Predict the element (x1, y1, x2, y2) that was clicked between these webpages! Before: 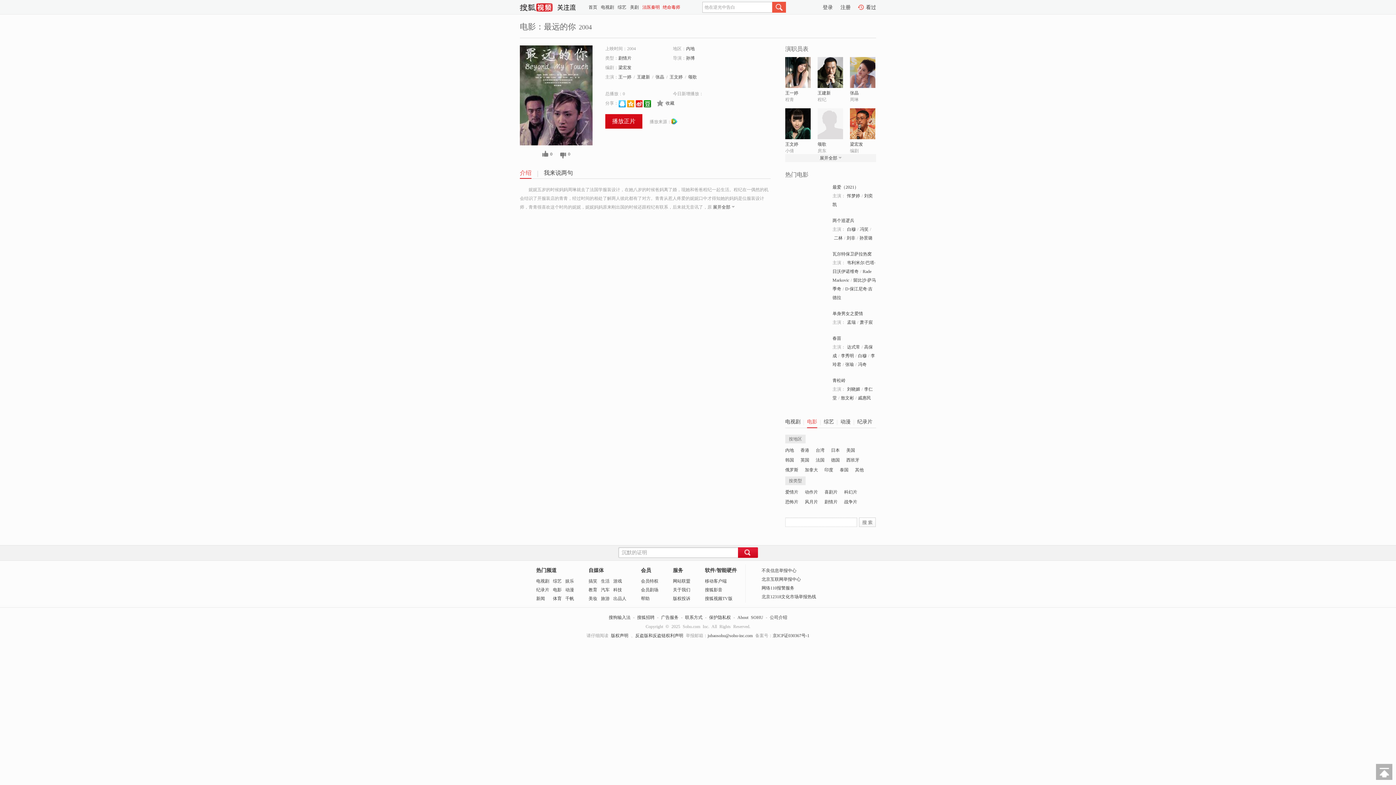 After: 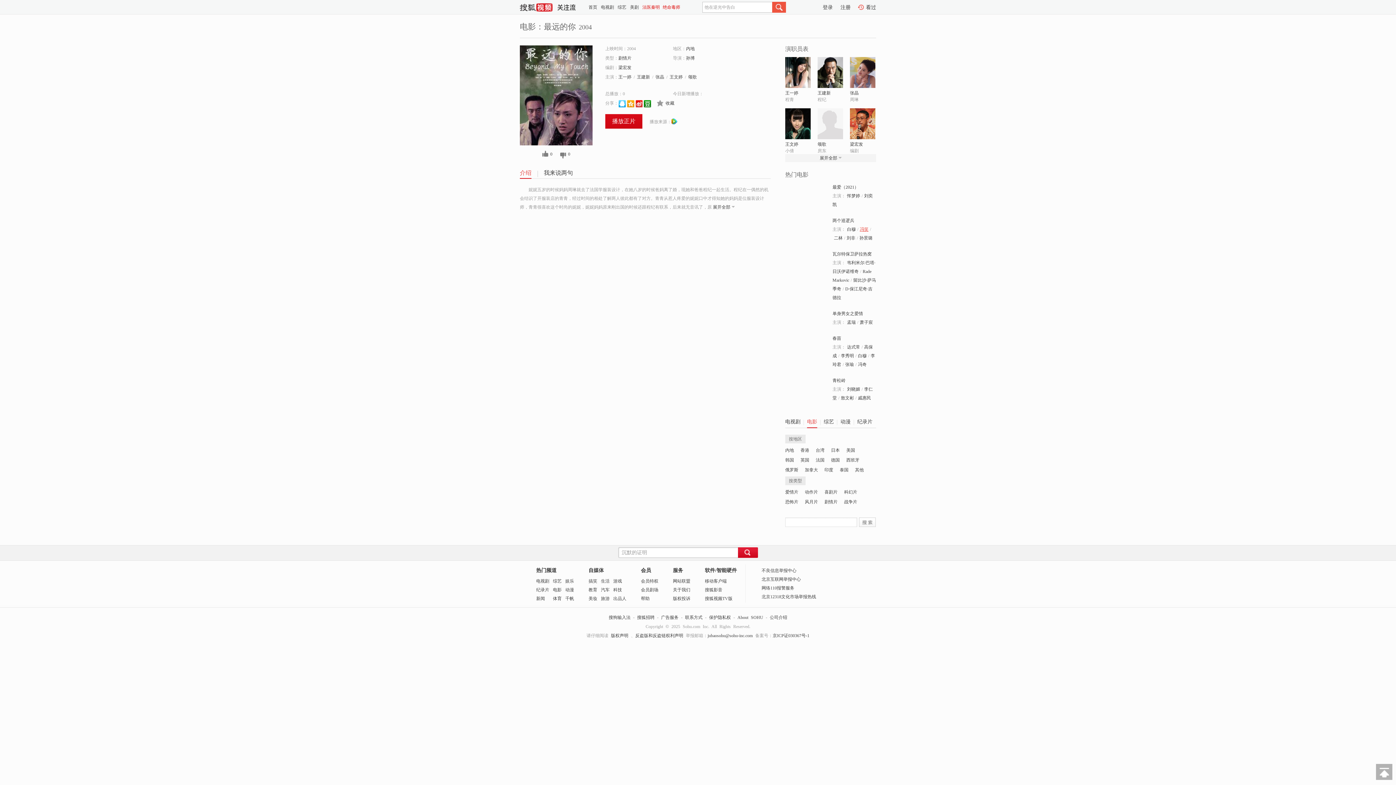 Action: label: 冯笑 bbox: (860, 226, 868, 232)